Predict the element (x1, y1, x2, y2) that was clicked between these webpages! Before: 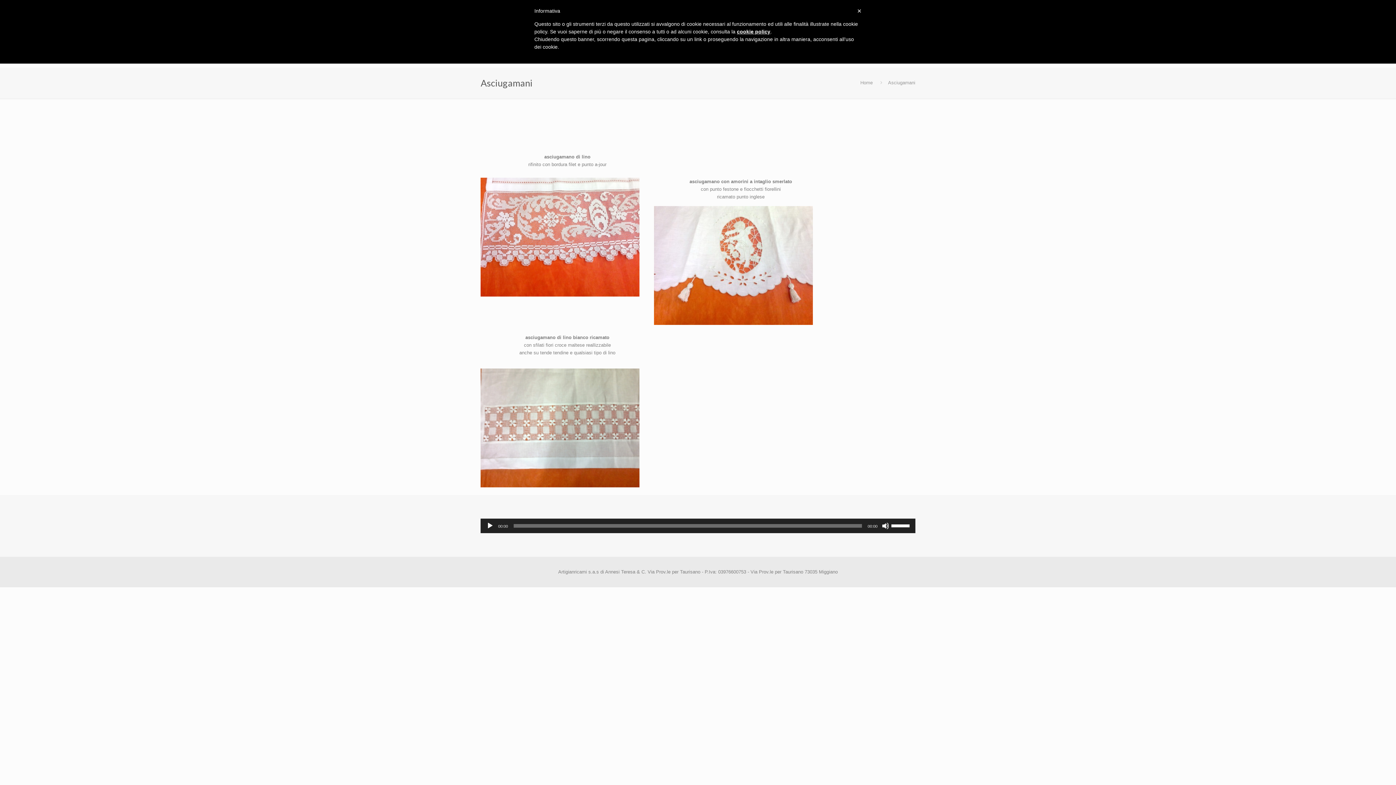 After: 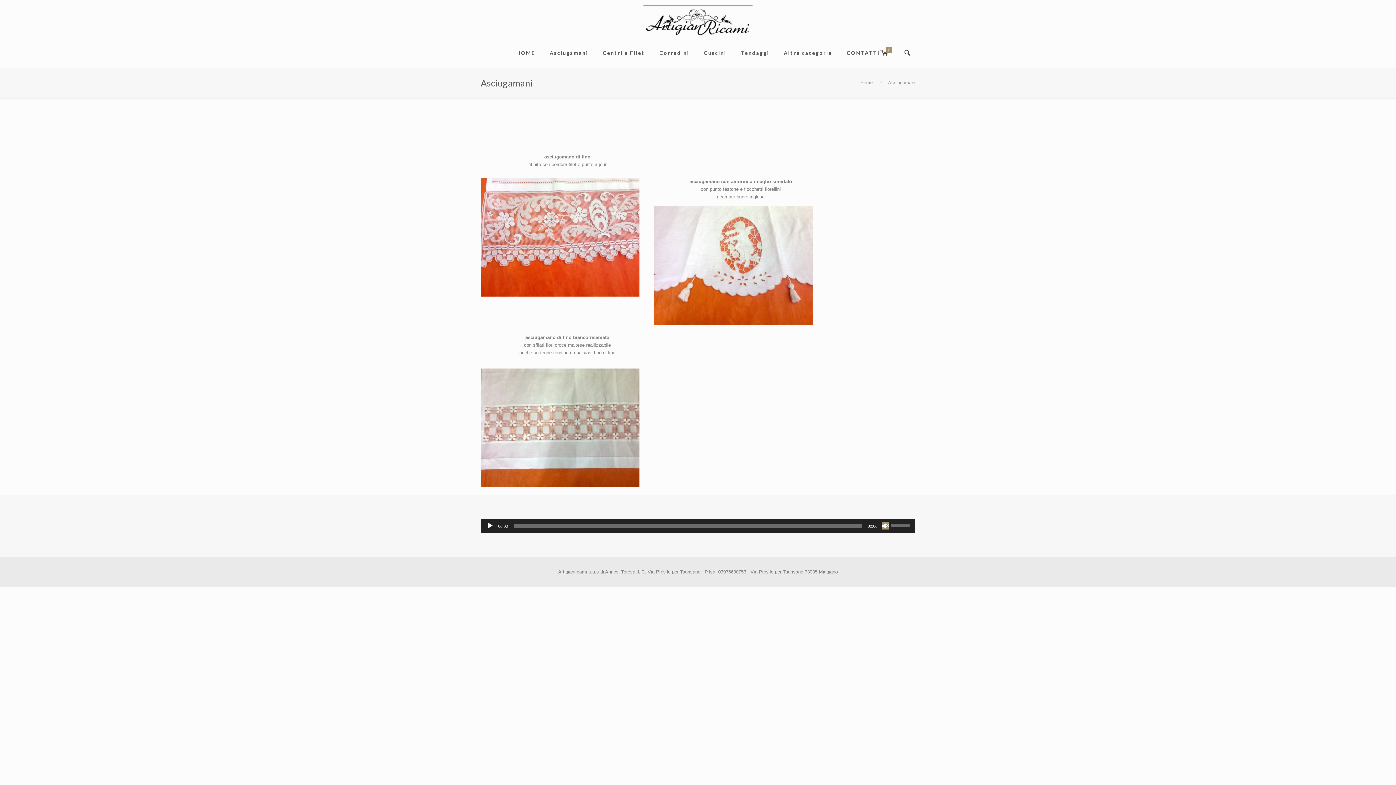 Action: label: Muto bbox: (882, 522, 889, 529)